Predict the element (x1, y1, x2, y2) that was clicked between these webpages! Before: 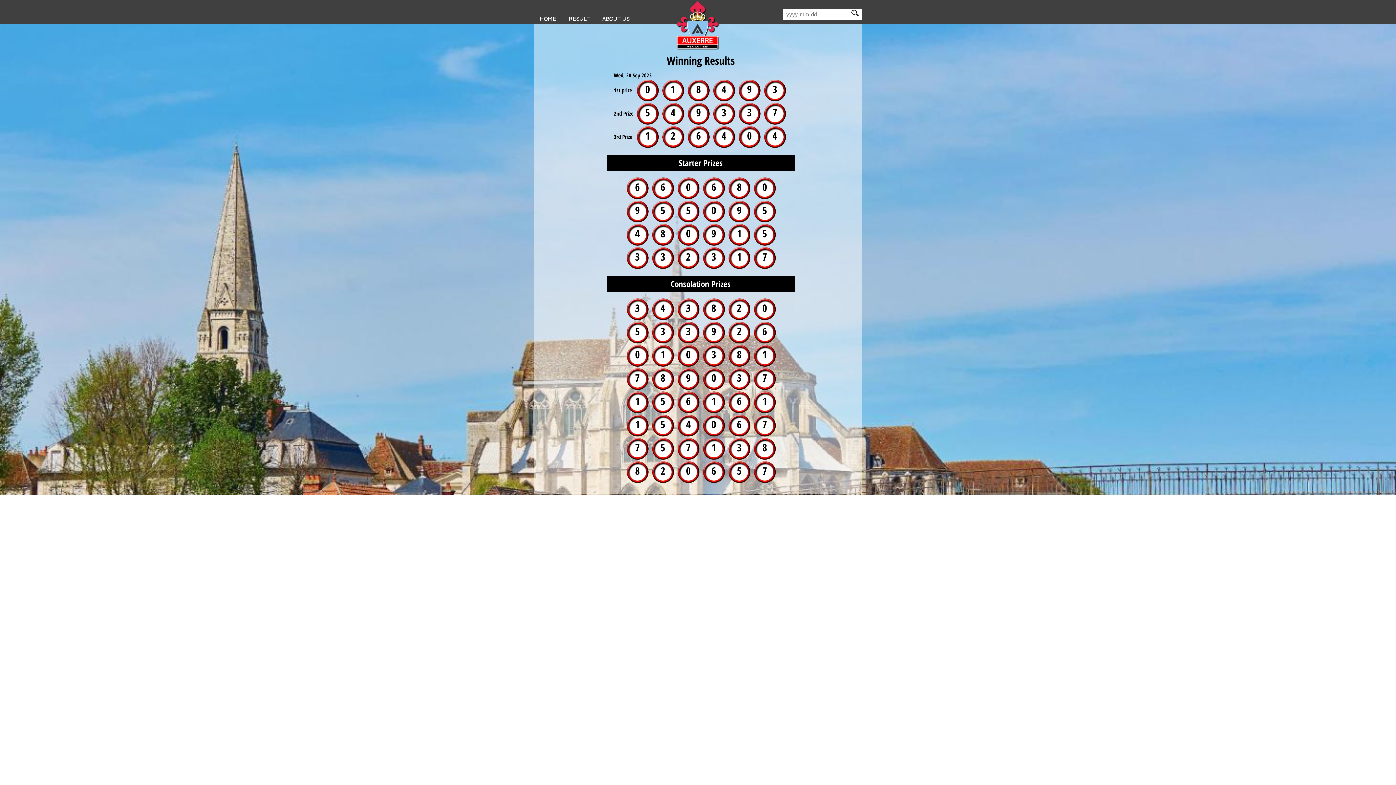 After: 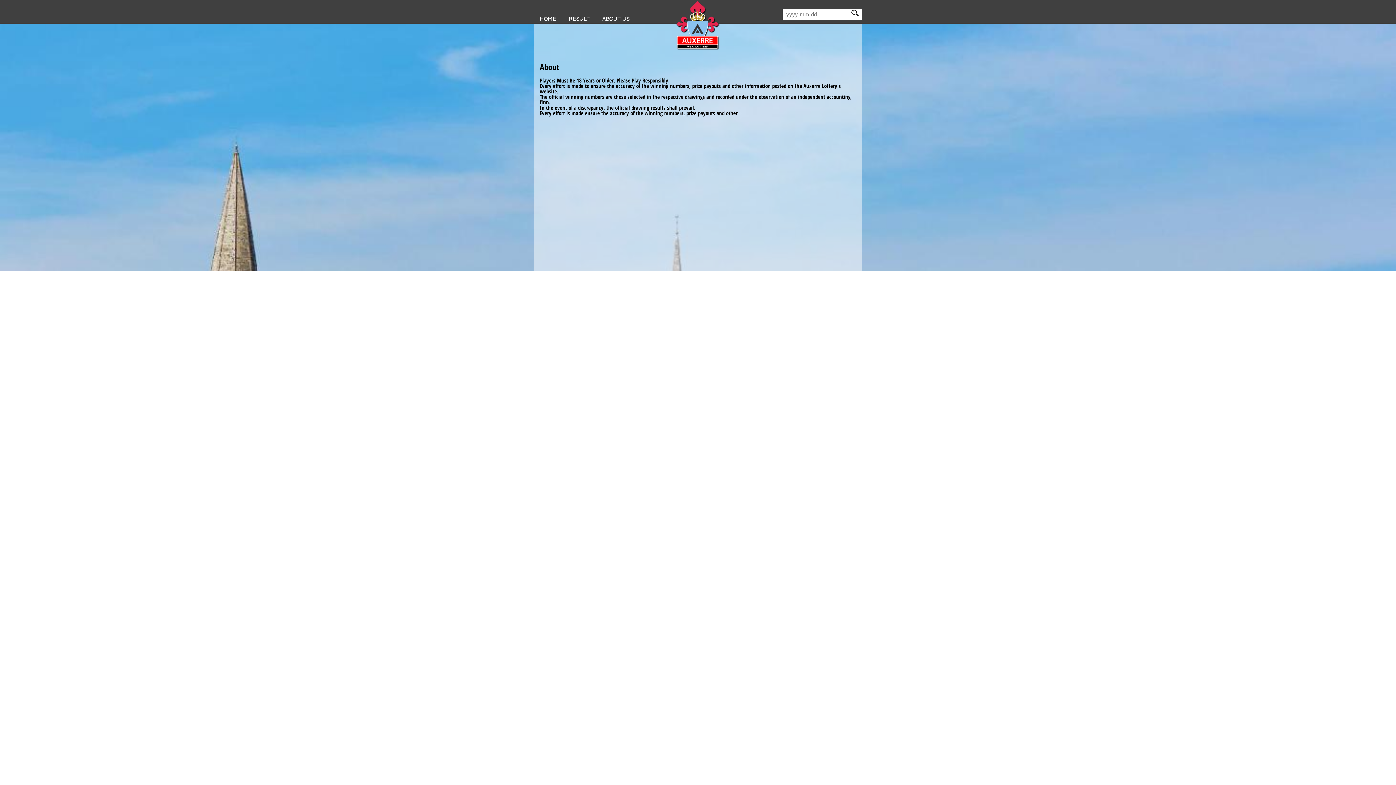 Action: bbox: (602, 15, 629, 22) label: ABOUT US